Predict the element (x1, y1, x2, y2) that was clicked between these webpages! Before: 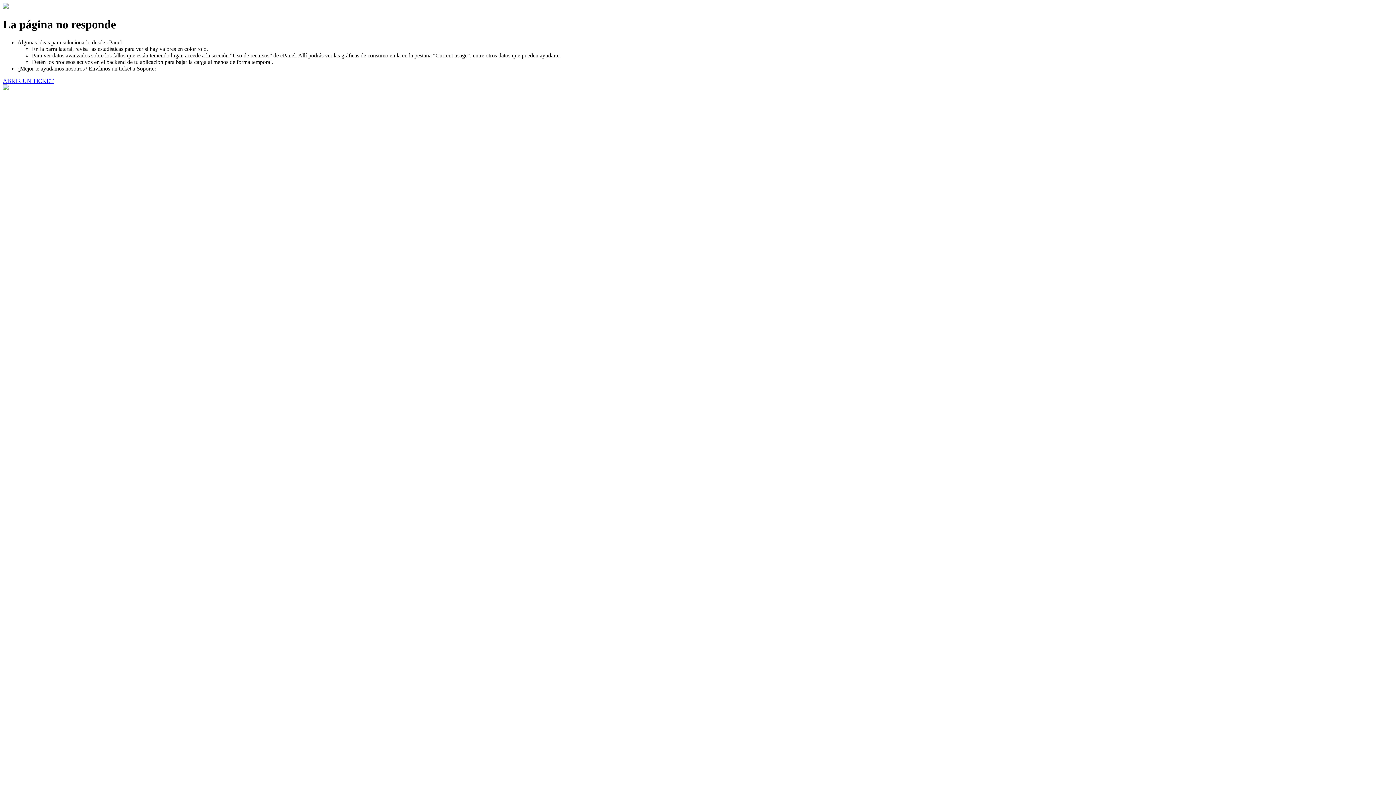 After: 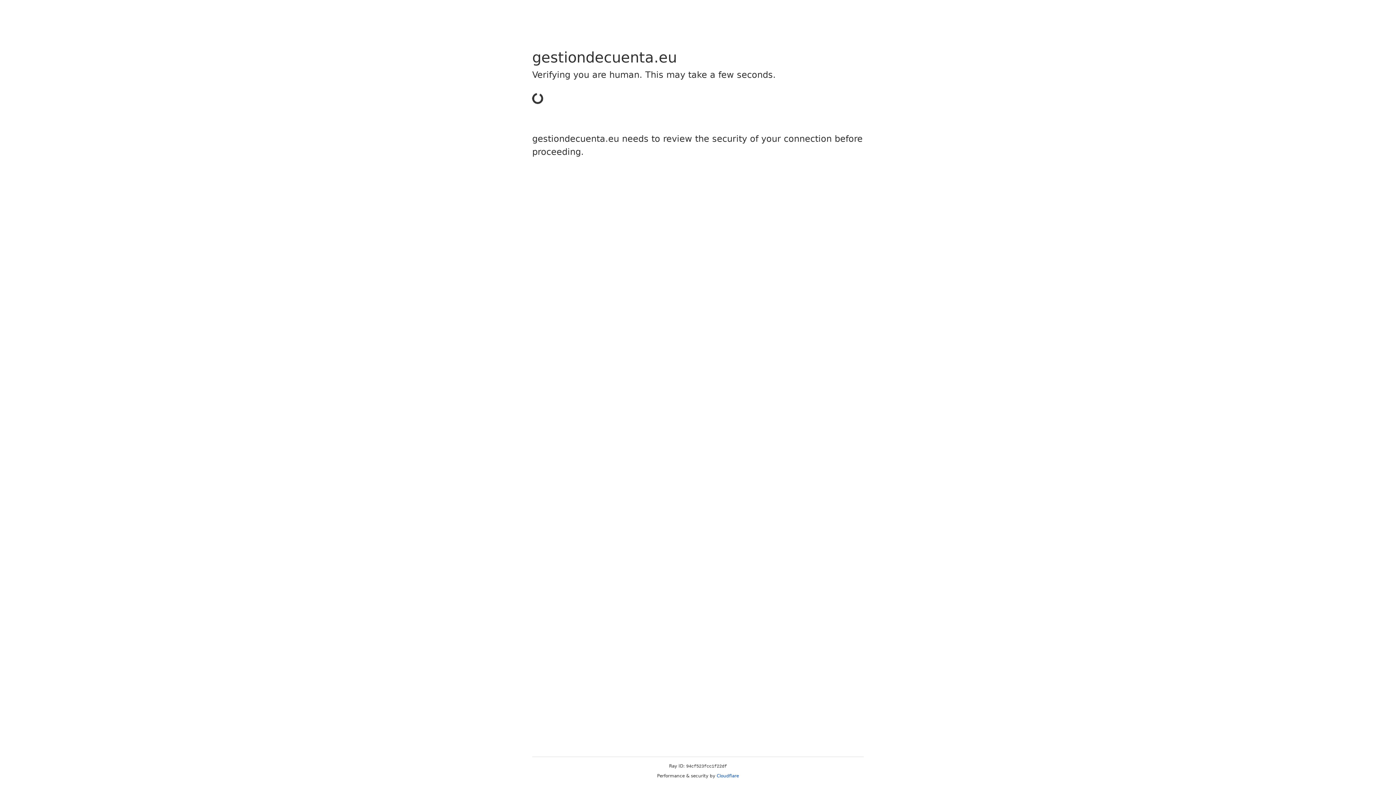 Action: label: ABRIR UN TICKET bbox: (2, 77, 53, 83)